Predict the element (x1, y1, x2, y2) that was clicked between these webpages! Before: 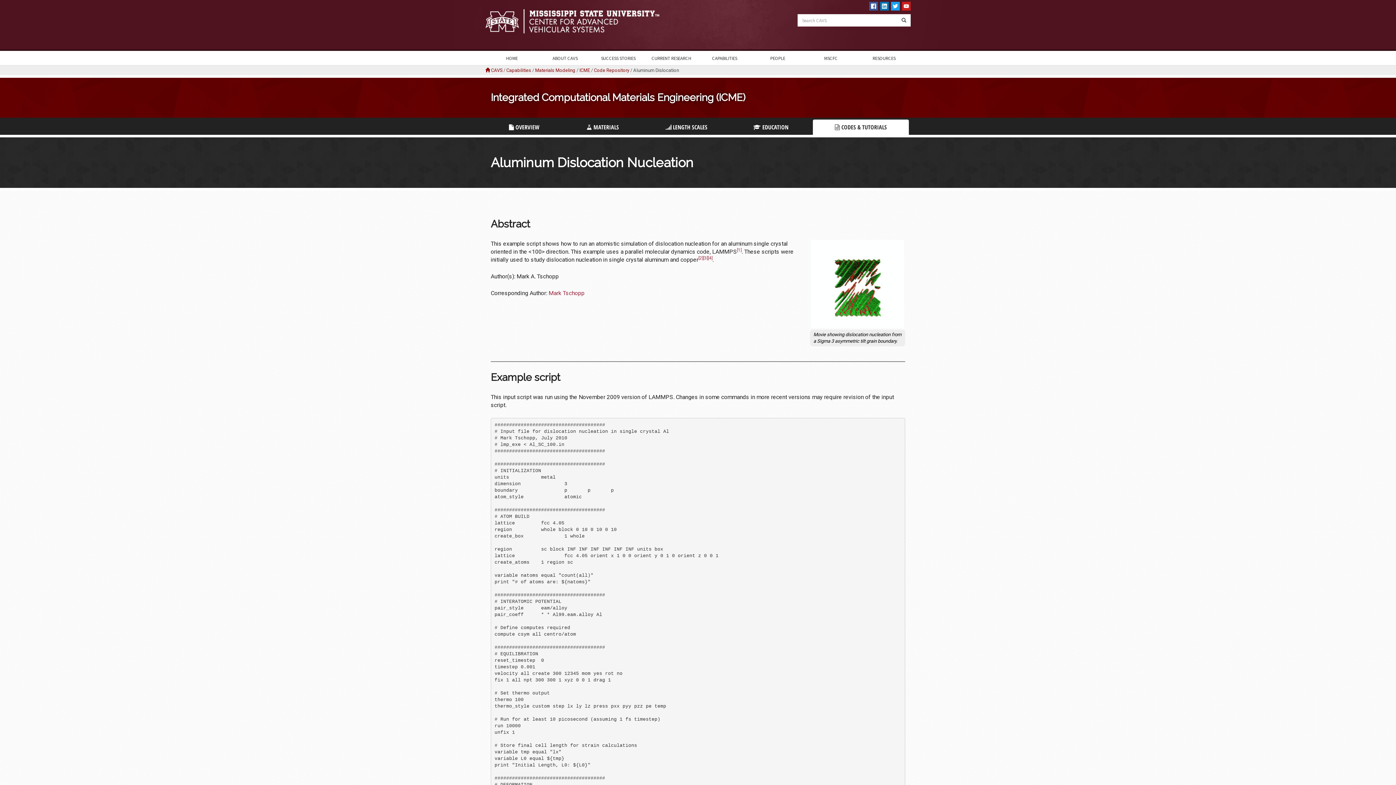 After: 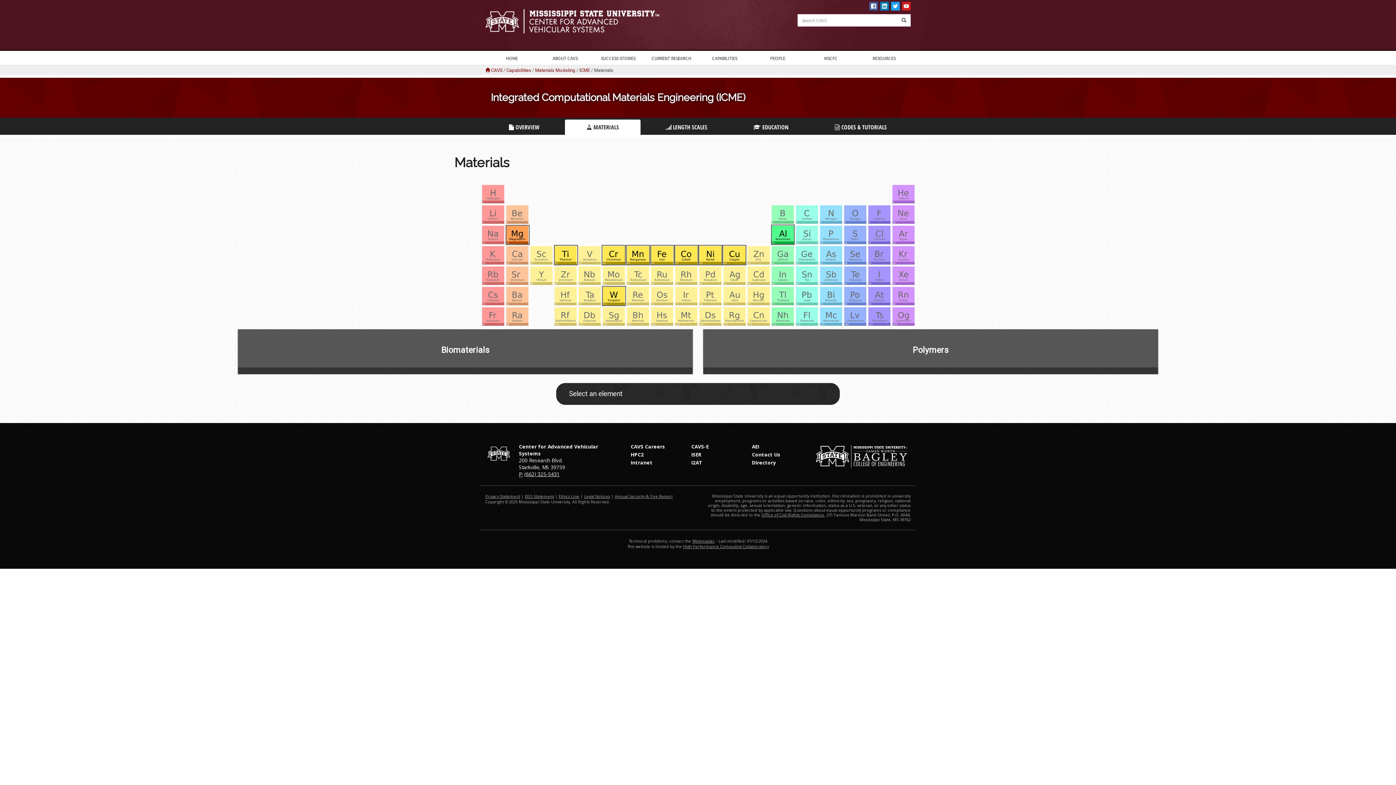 Action: bbox: (565, 119, 640, 134) label:  MATERIALS